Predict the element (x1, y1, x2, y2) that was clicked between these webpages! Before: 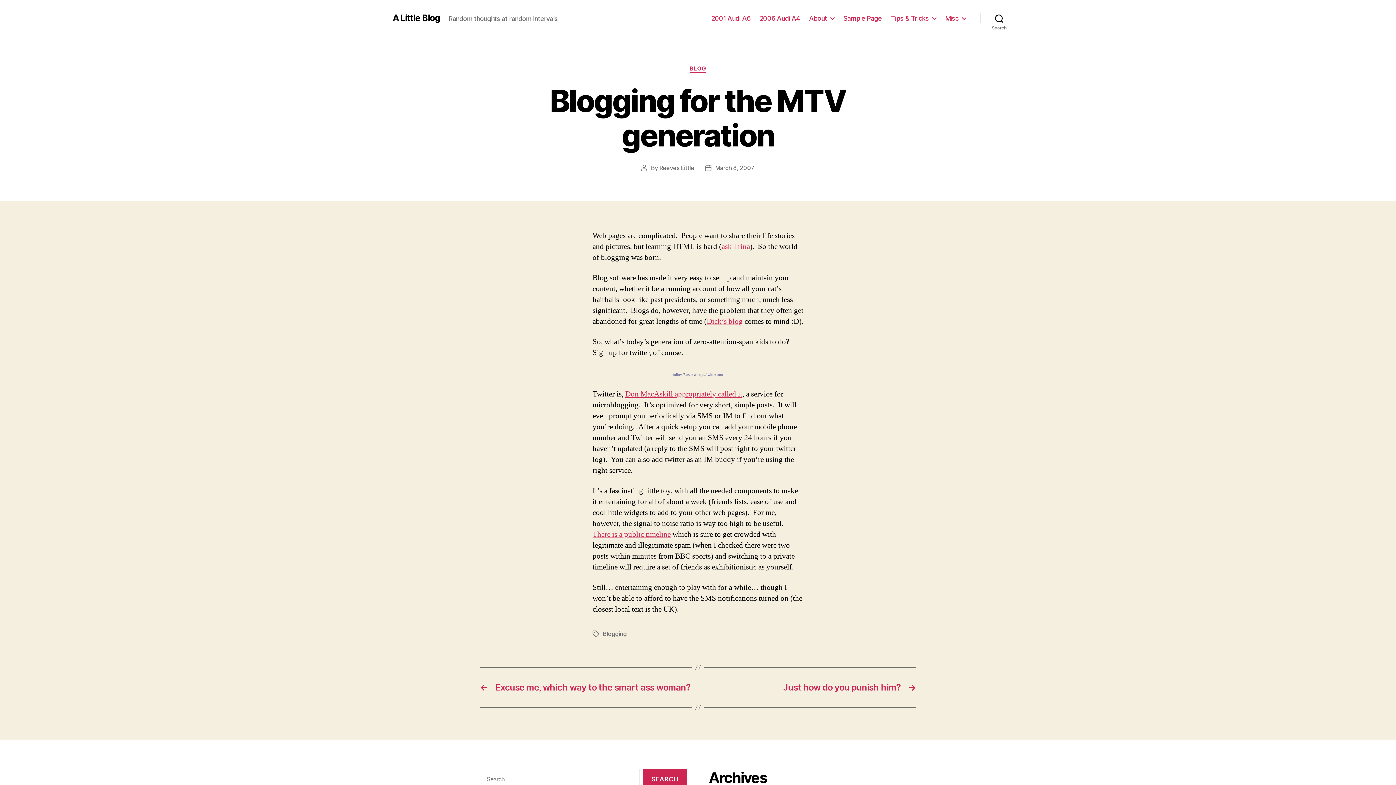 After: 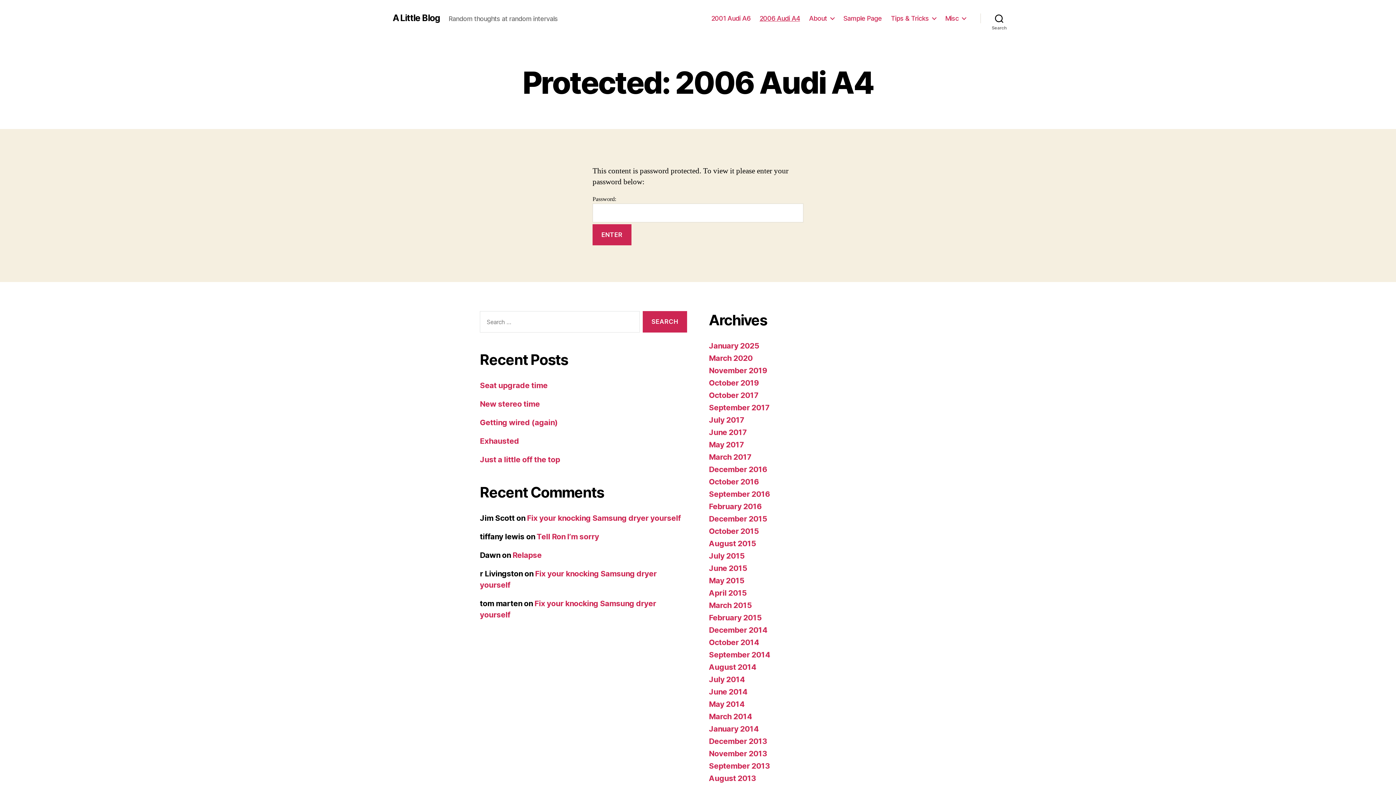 Action: bbox: (759, 14, 800, 22) label: 2006 Audi A4